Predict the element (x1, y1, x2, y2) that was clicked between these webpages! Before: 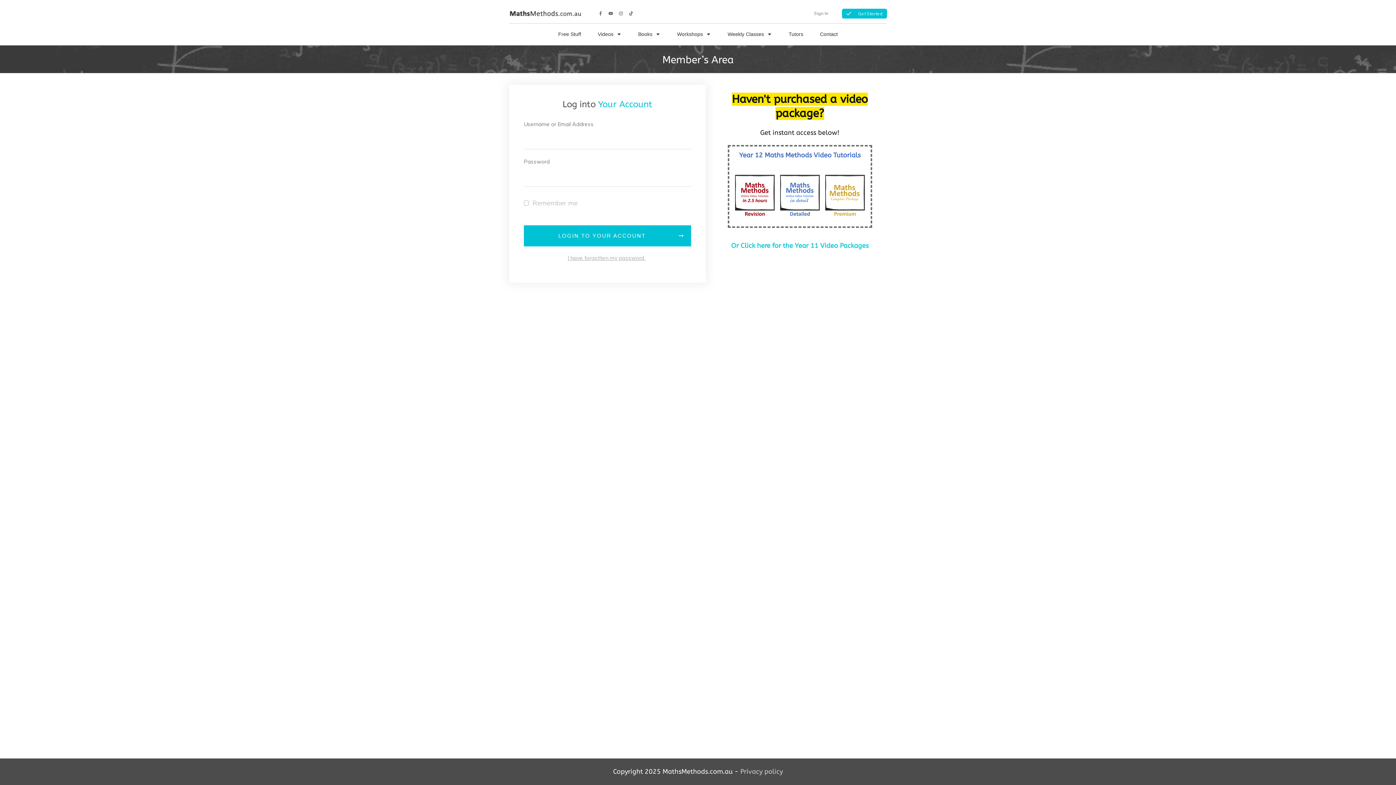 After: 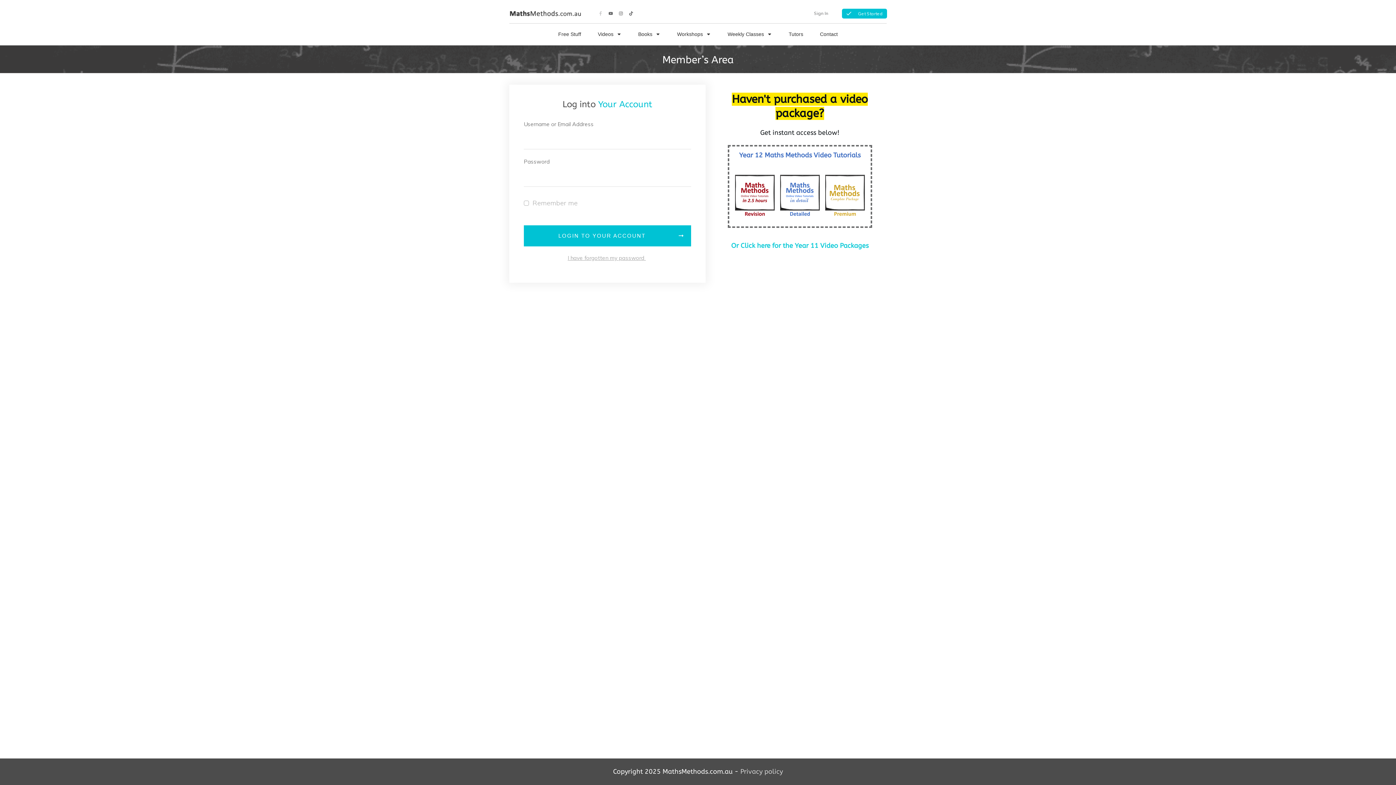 Action: bbox: (596, 9, 604, 17)